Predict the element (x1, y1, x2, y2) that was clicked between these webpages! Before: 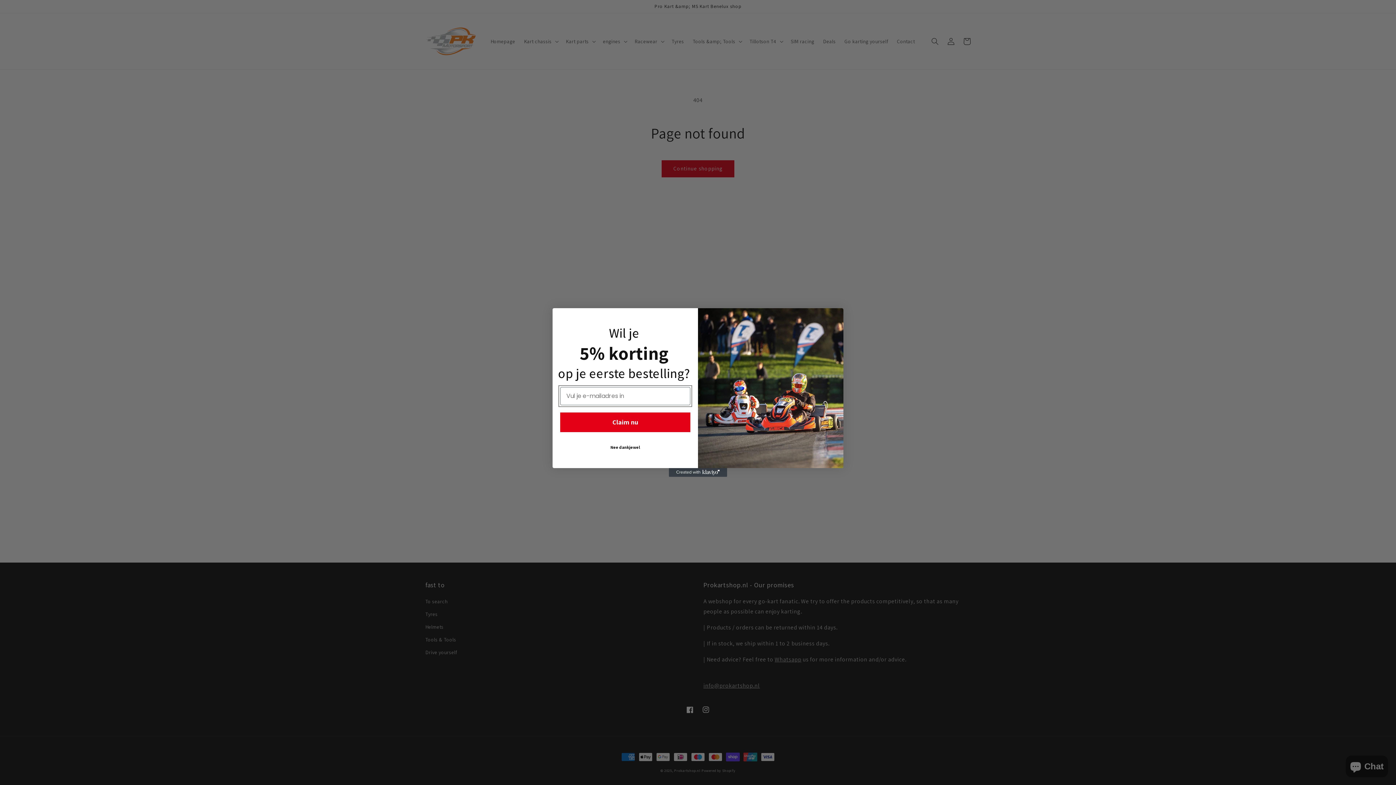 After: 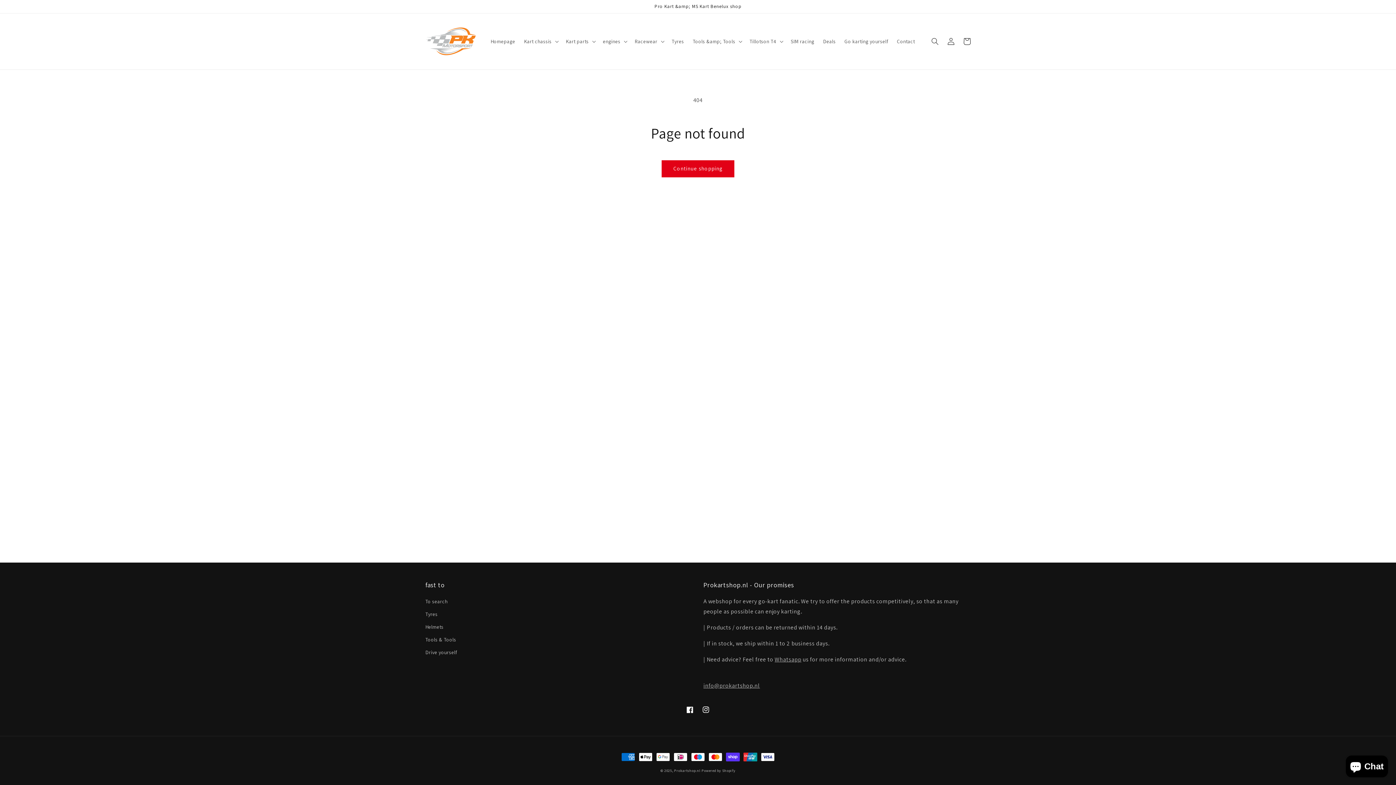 Action: label: Nee dankjewel bbox: (560, 443, 690, 452)